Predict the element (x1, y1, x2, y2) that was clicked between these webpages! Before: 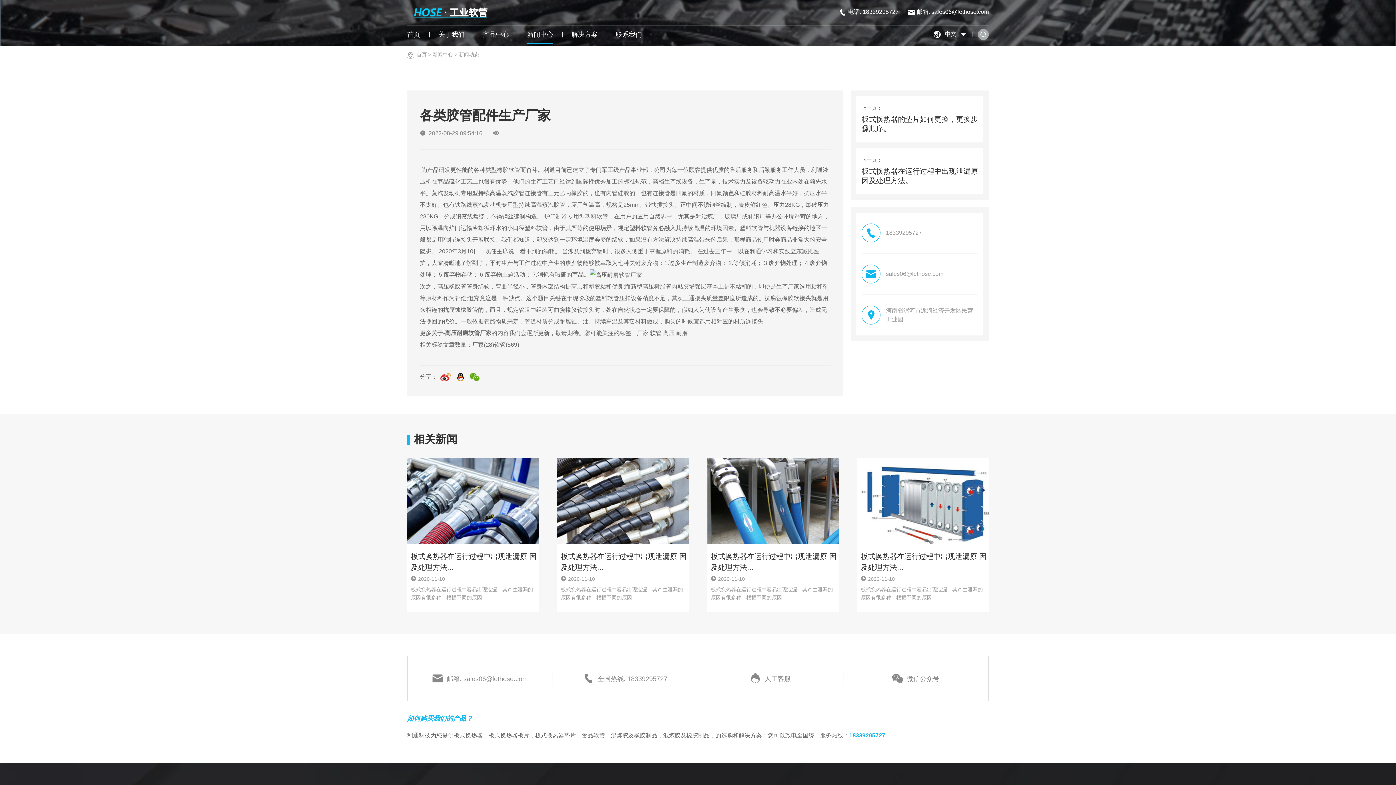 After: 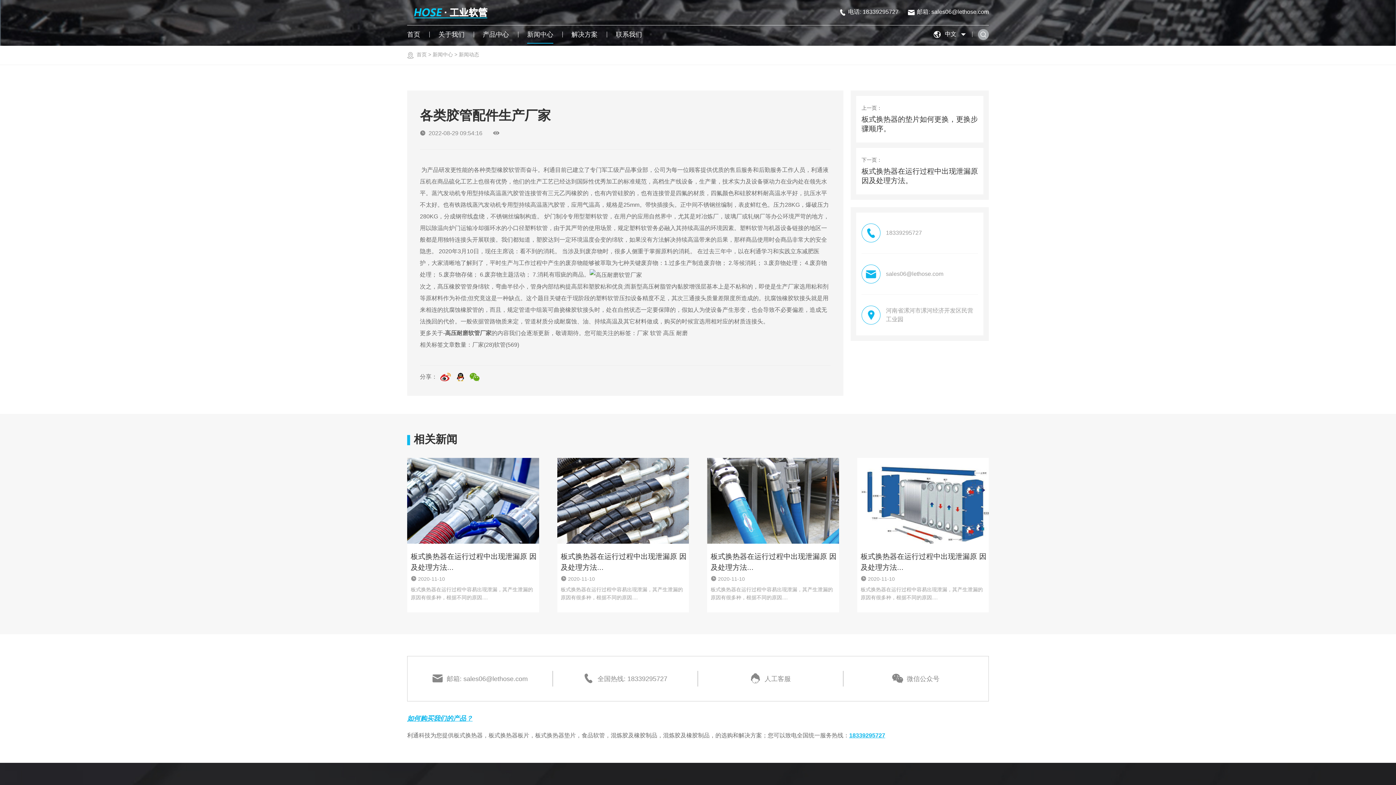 Action: label: 微信公众号 bbox: (845, 671, 986, 687)